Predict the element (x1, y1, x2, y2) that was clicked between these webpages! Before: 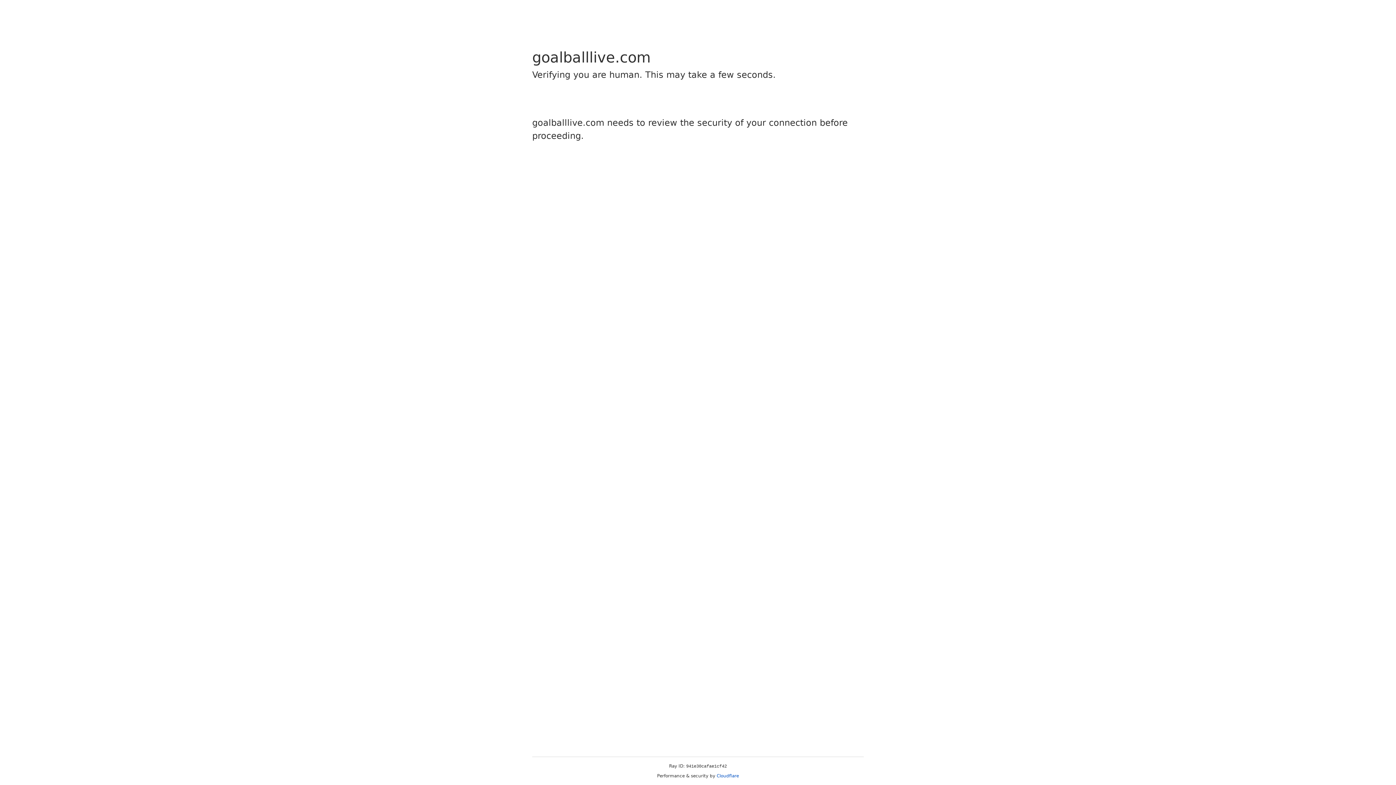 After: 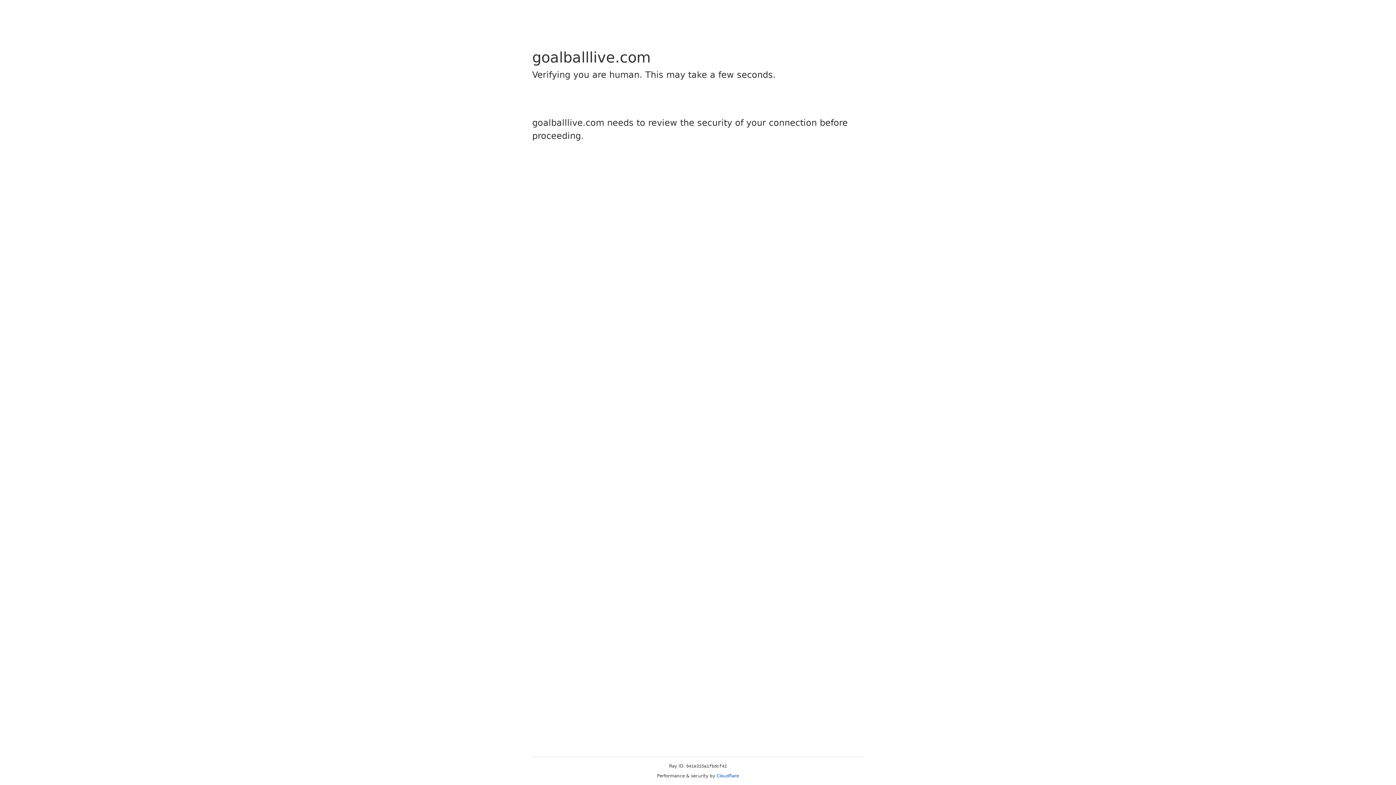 Action: bbox: (716, 773, 739, 778) label: Cloudflare